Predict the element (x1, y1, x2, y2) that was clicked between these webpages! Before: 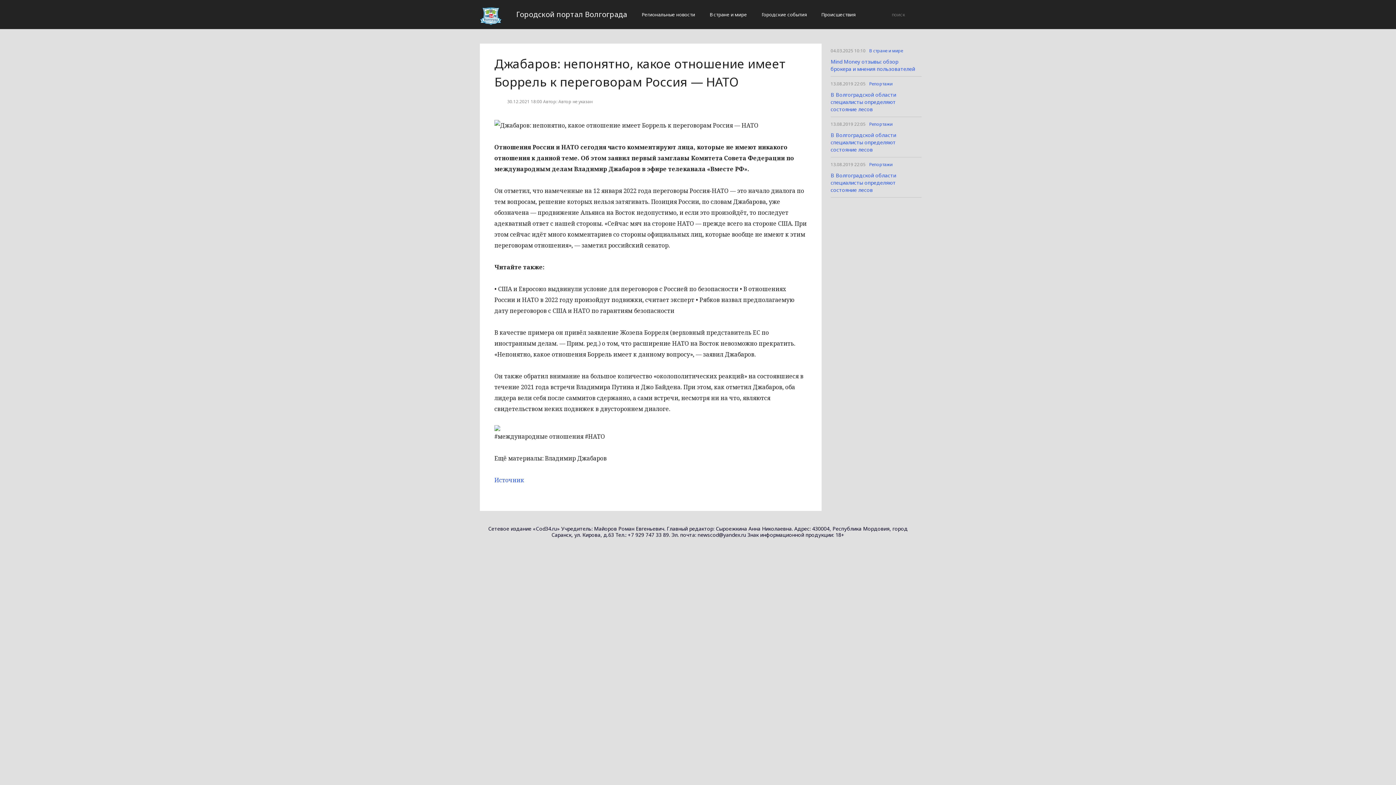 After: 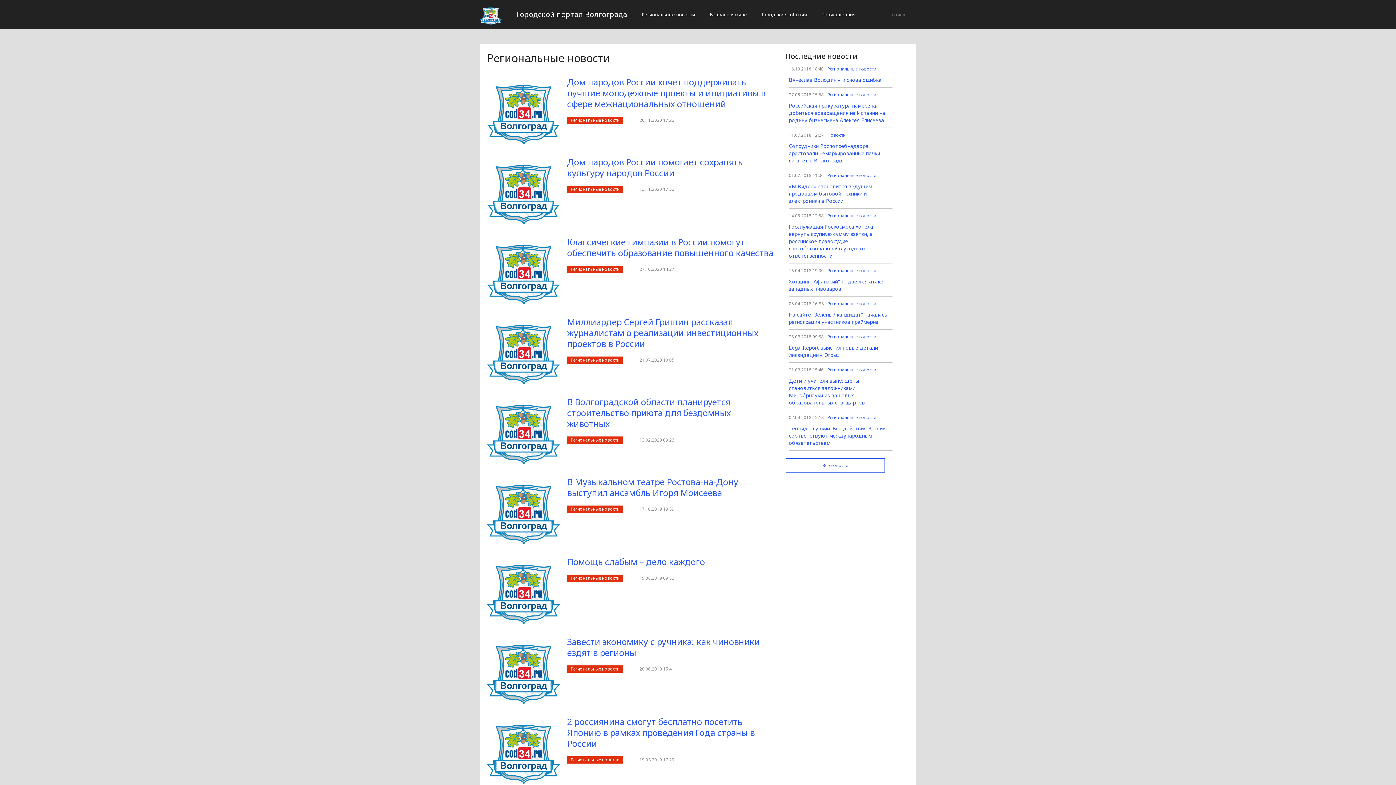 Action: label: Региональные новости bbox: (634, 5, 702, 23)